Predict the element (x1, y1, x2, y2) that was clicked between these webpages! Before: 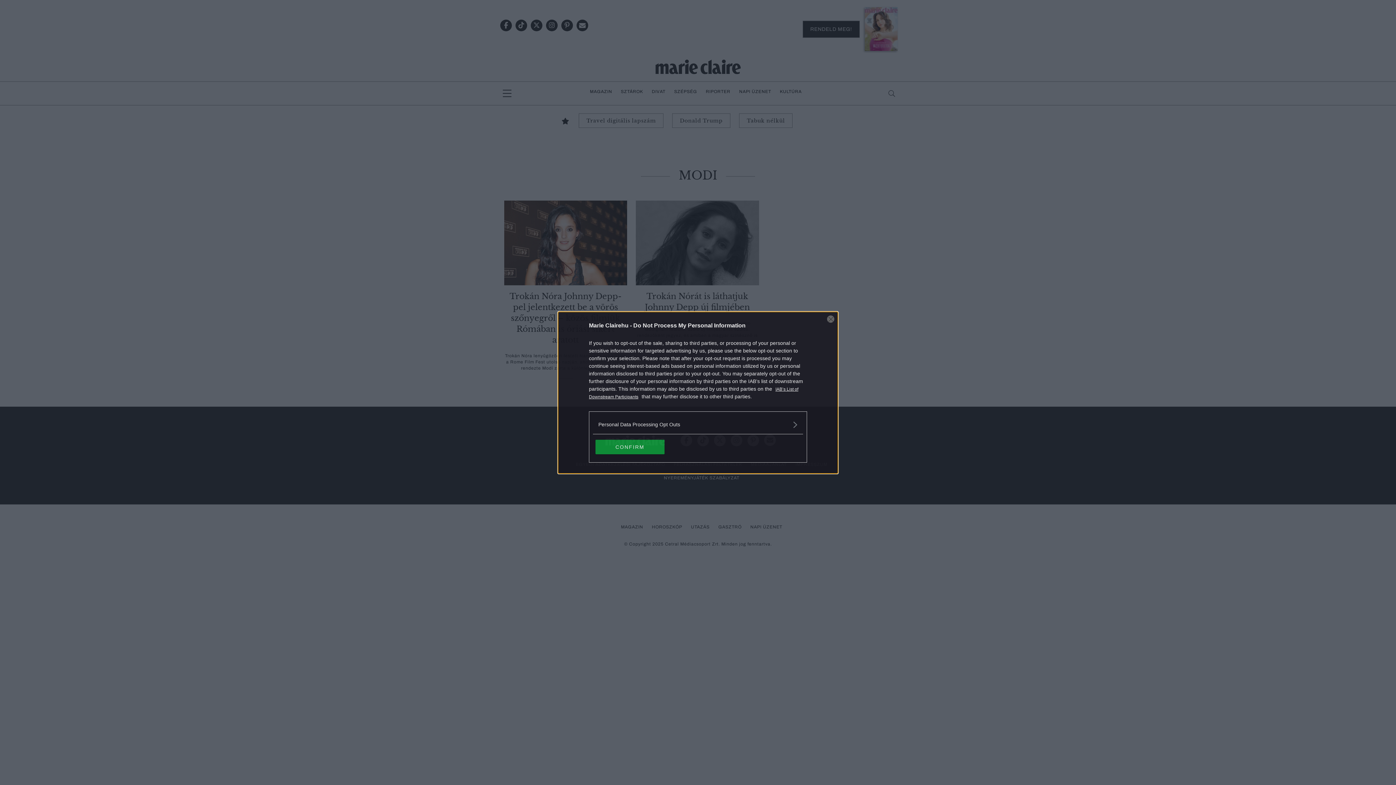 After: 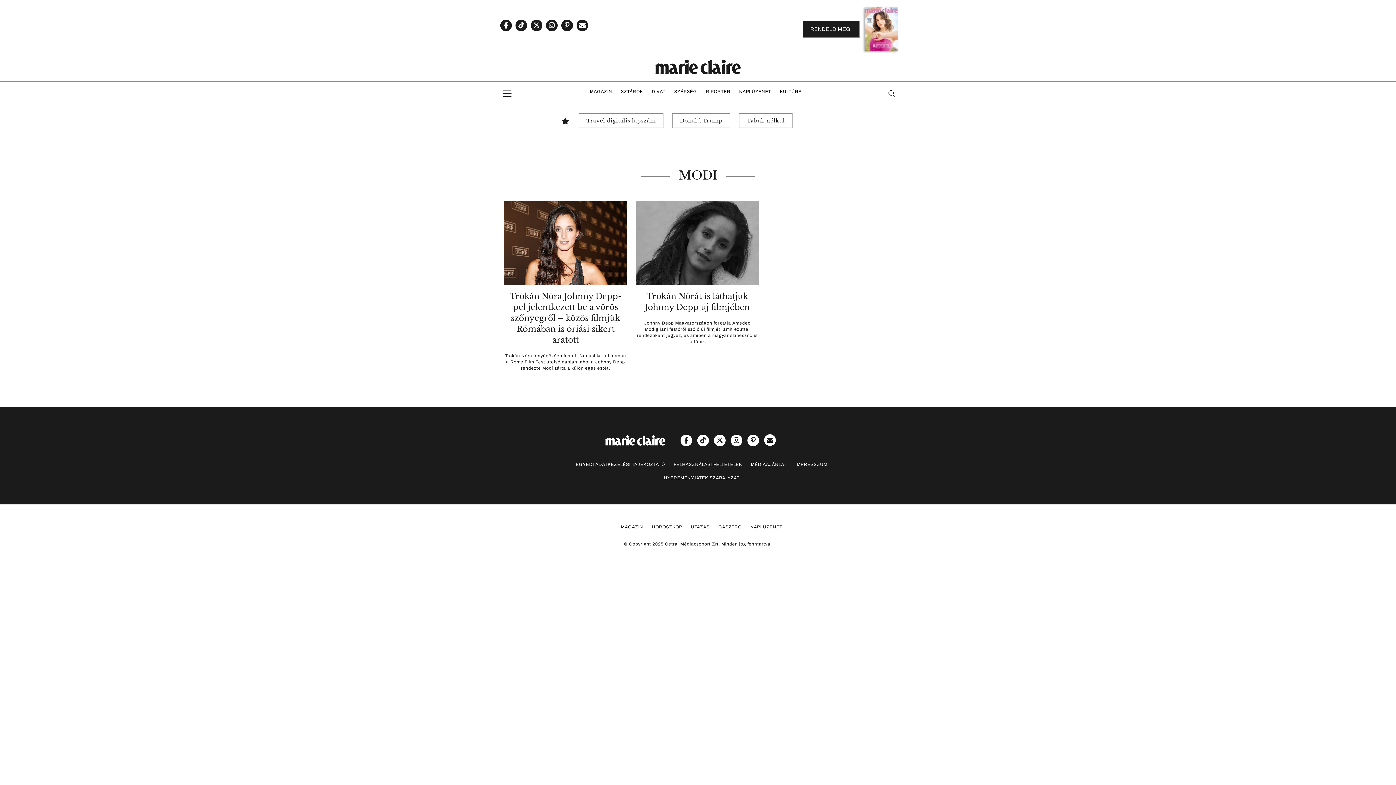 Action: label: CONFIRM bbox: (595, 439, 664, 454)